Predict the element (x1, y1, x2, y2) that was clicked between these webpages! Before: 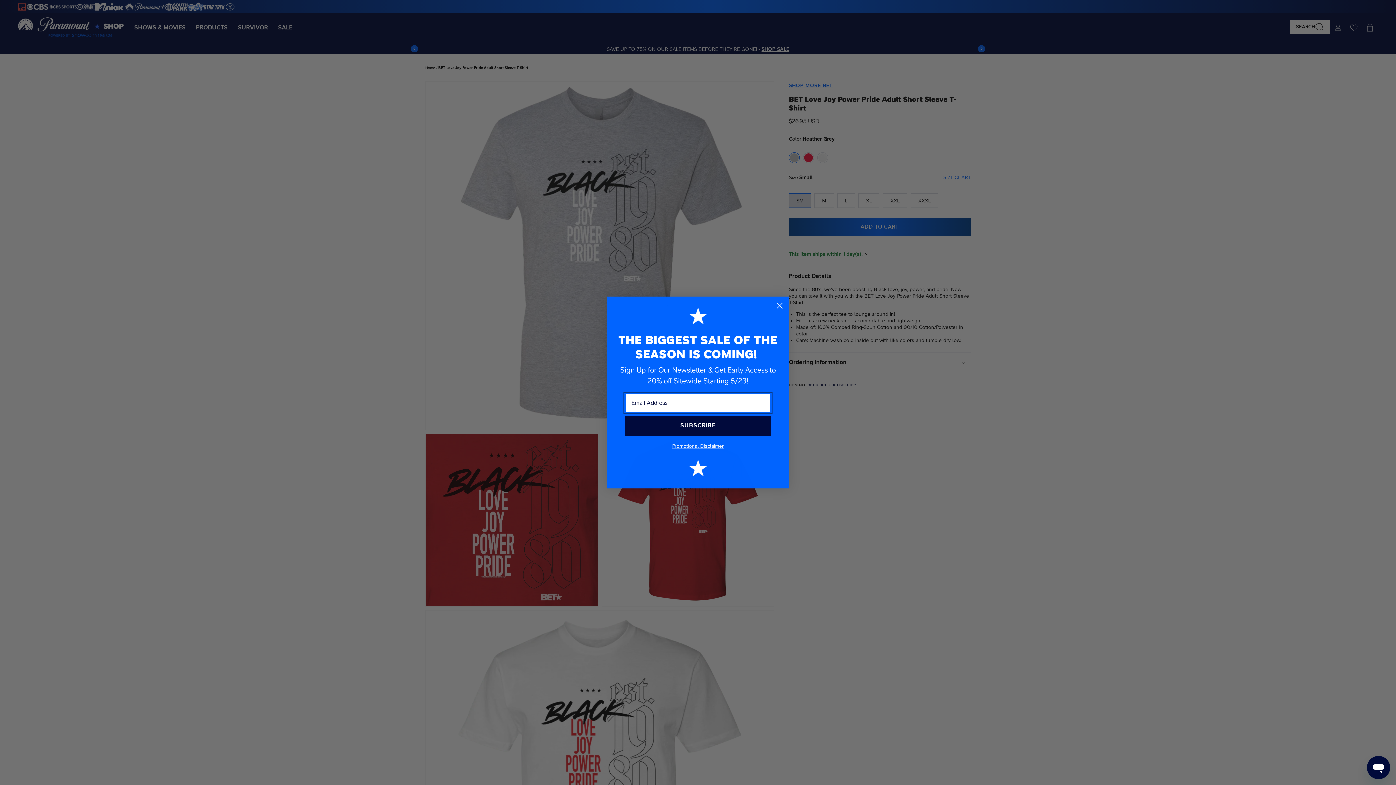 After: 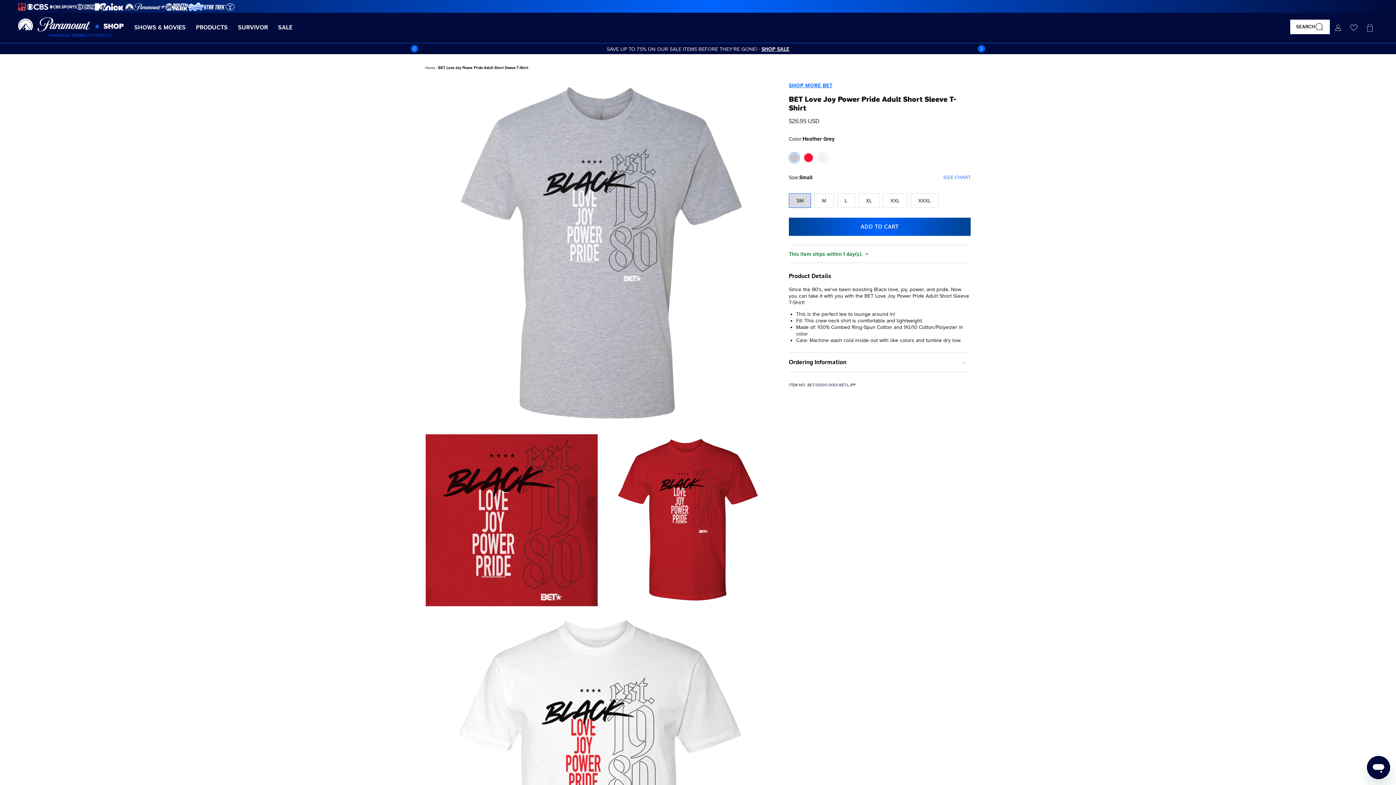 Action: bbox: (773, 299, 786, 312) label: Close dialog